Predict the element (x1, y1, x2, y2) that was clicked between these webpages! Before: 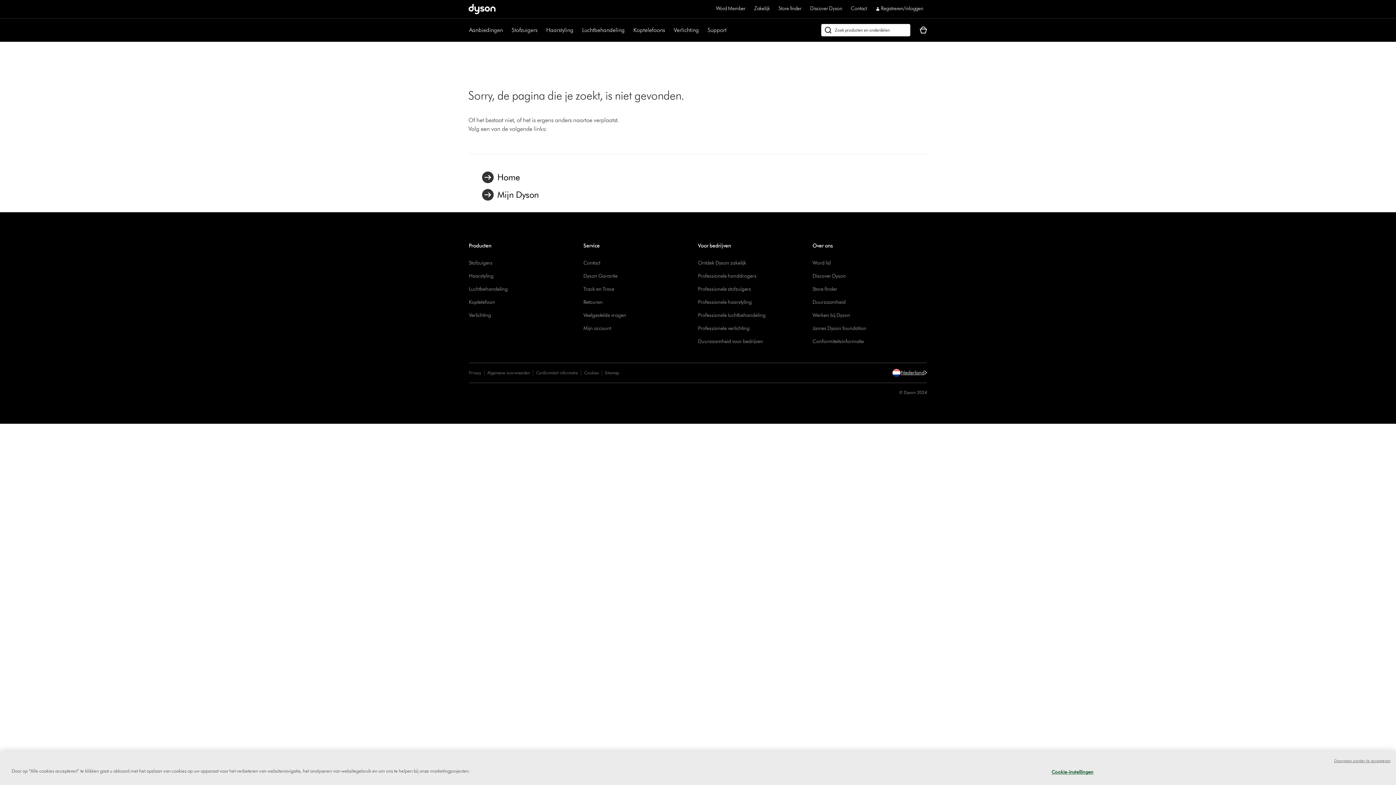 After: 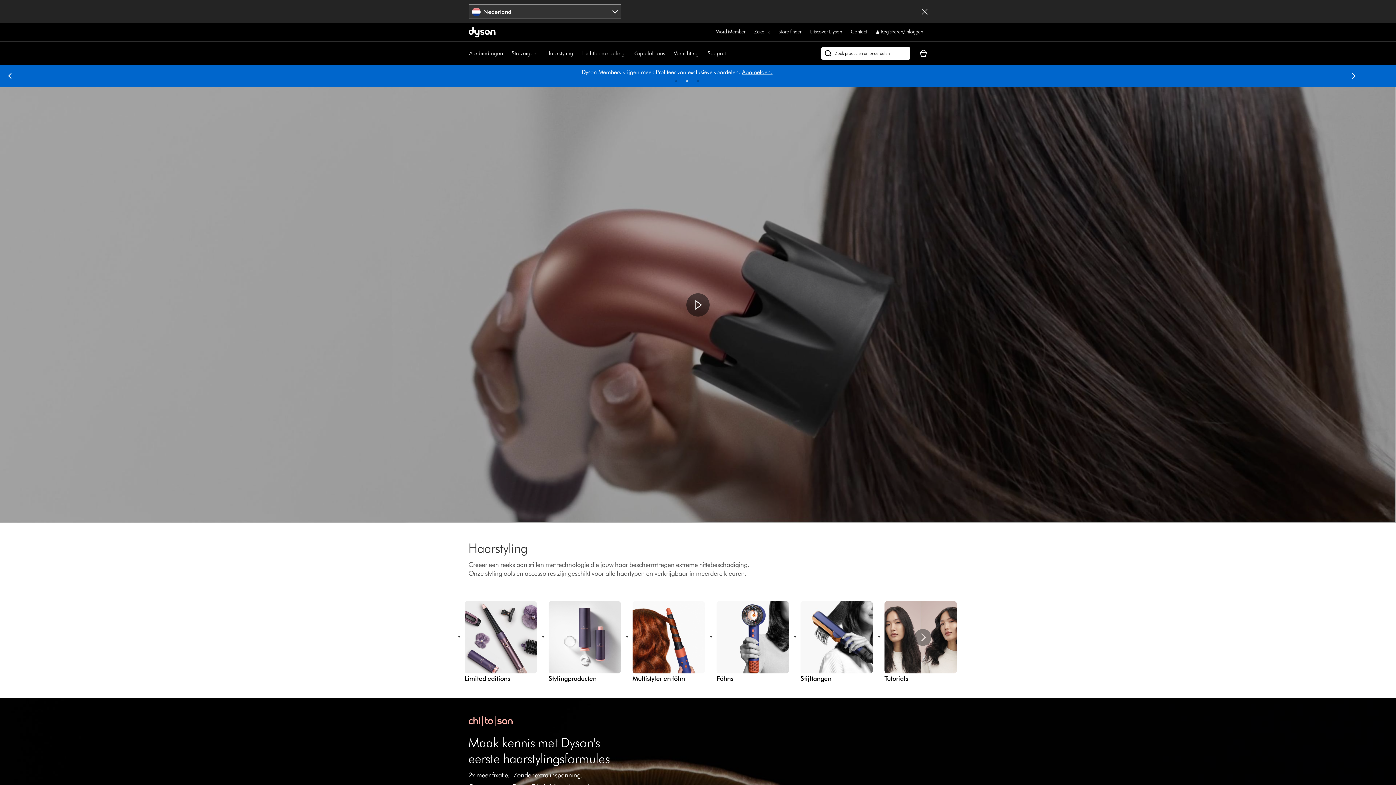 Action: bbox: (469, 273, 493, 279) label: Haarstyling